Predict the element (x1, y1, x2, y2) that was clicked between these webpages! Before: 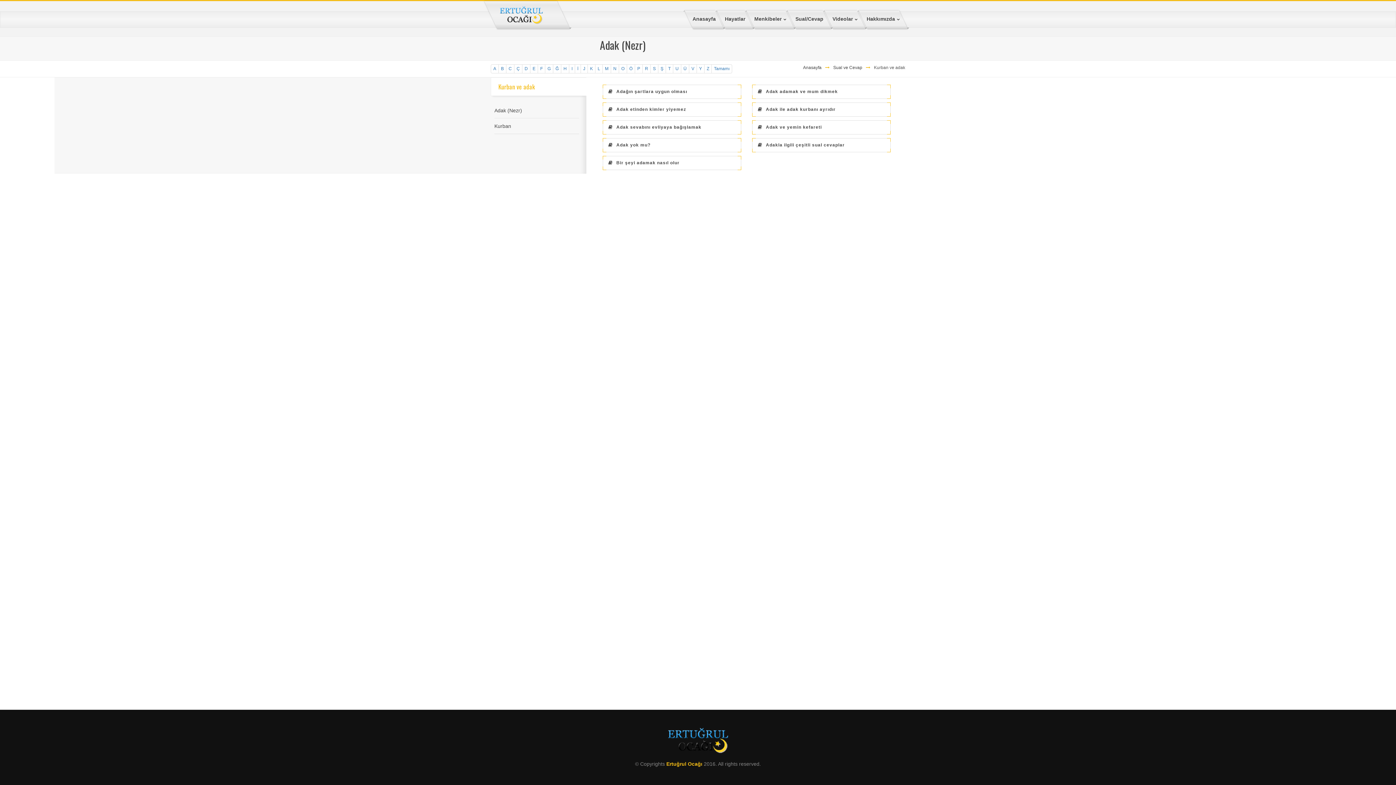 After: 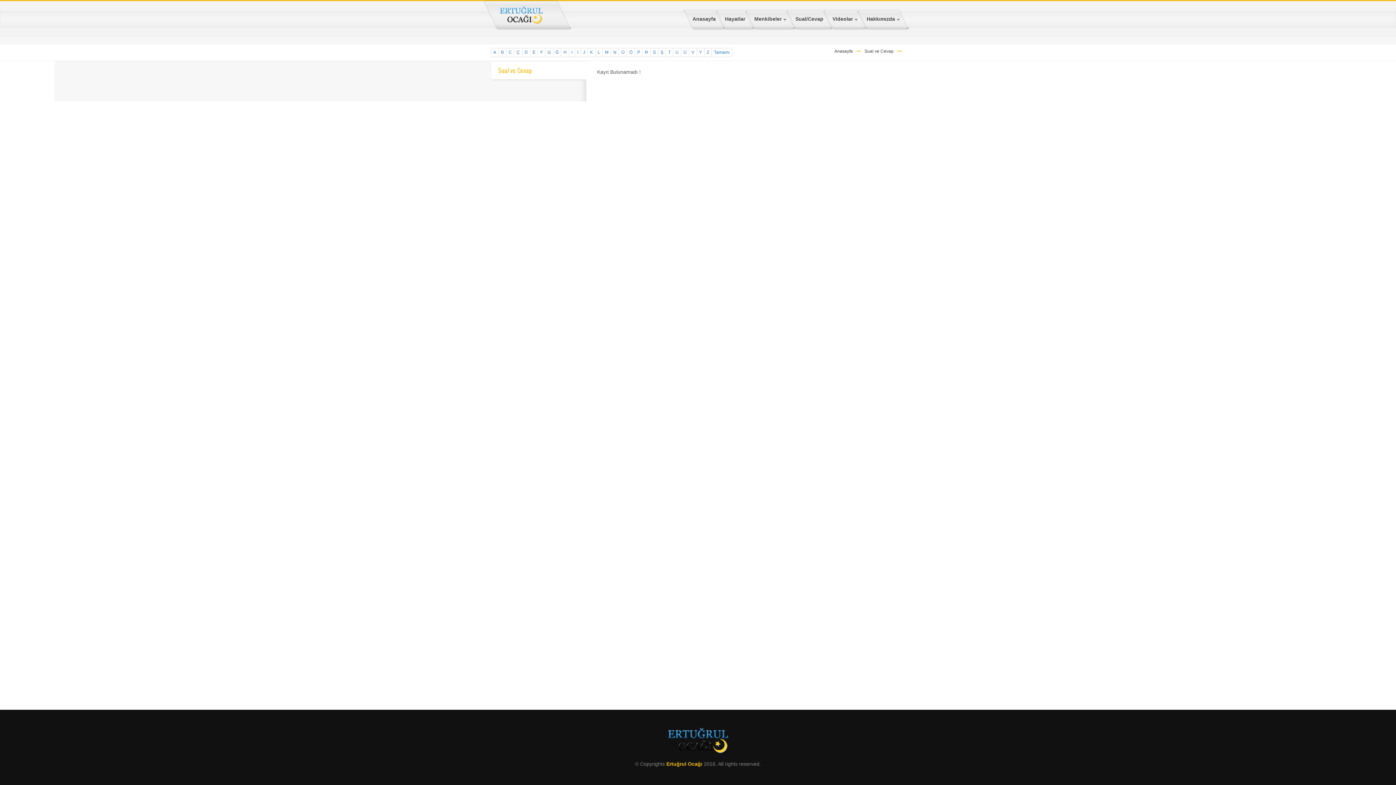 Action: bbox: (498, 64, 506, 73) label: B